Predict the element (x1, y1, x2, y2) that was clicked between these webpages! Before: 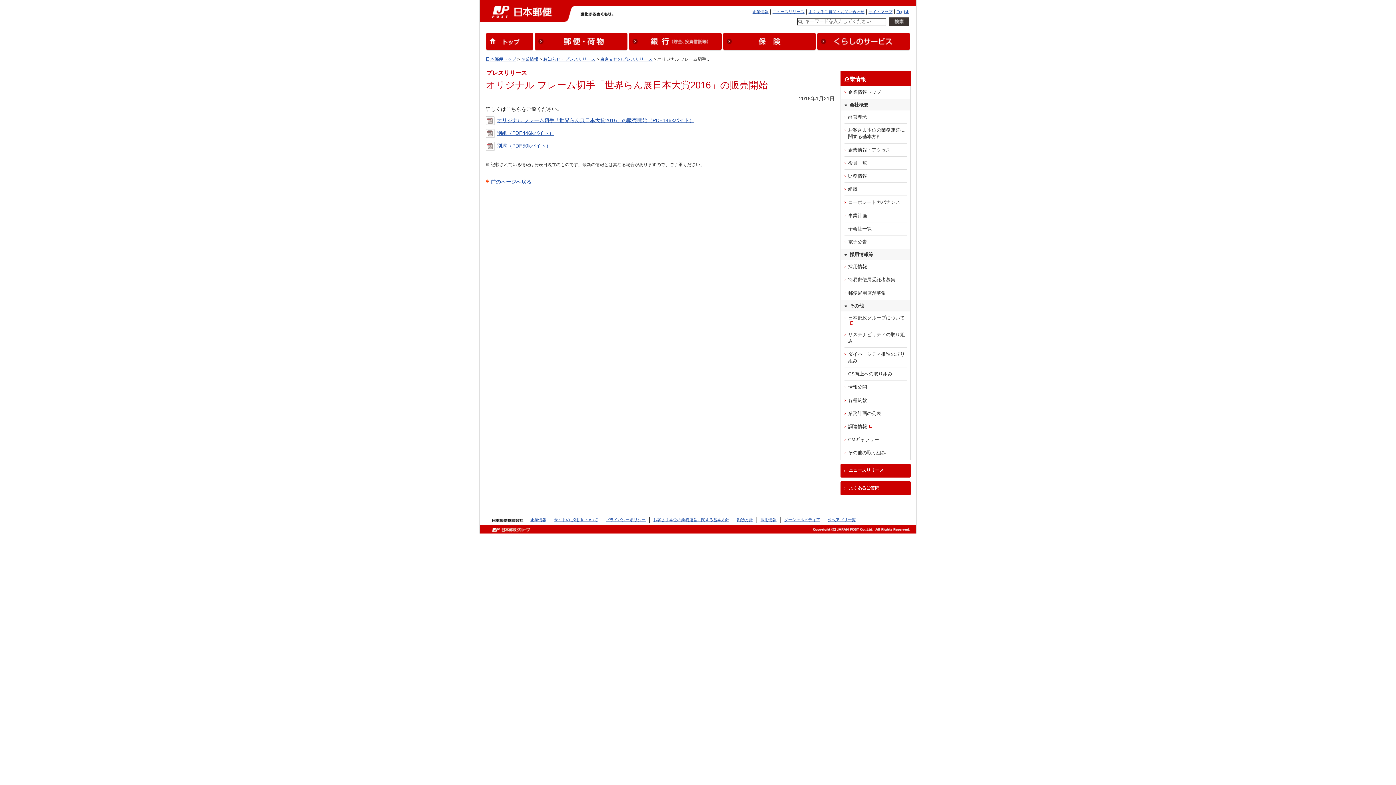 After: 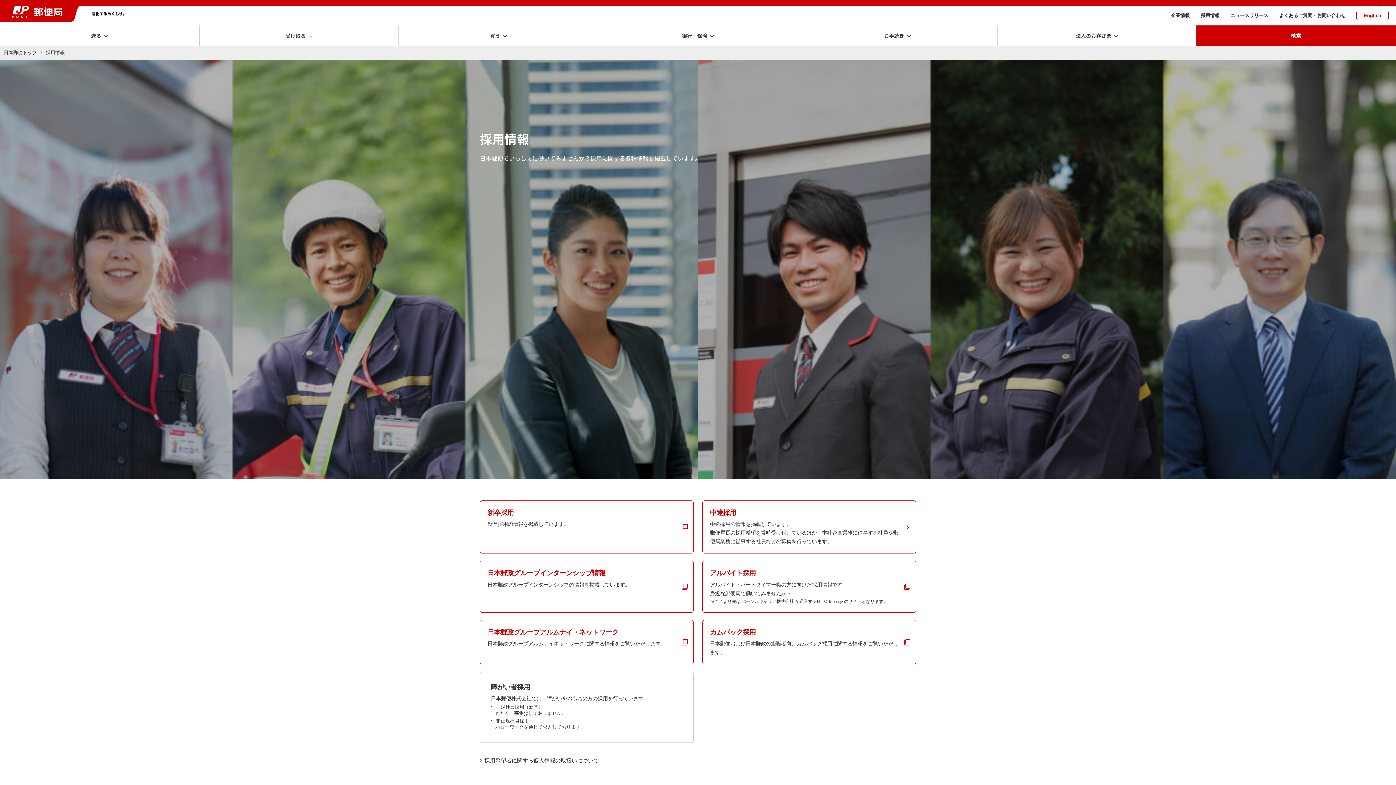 Action: bbox: (760, 517, 776, 522) label: 採用情報